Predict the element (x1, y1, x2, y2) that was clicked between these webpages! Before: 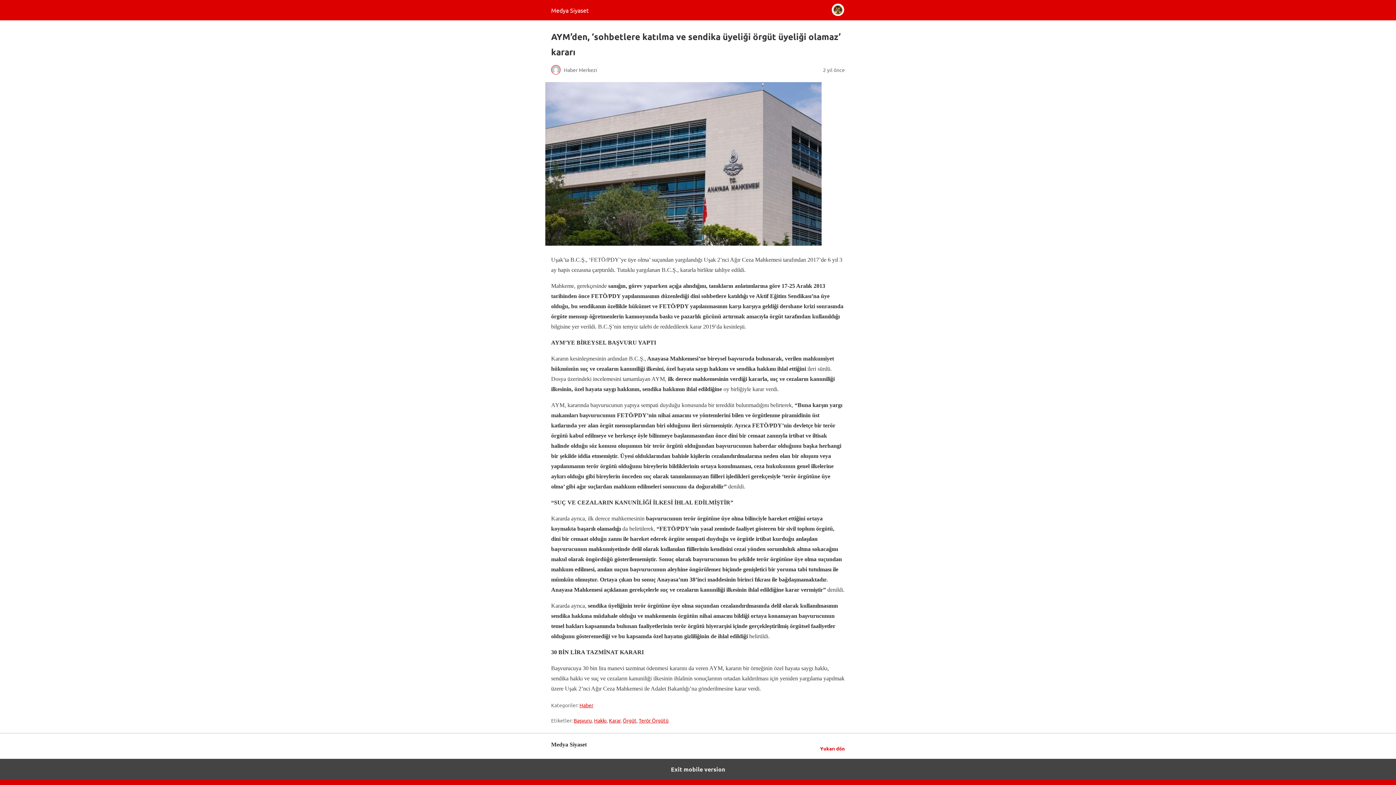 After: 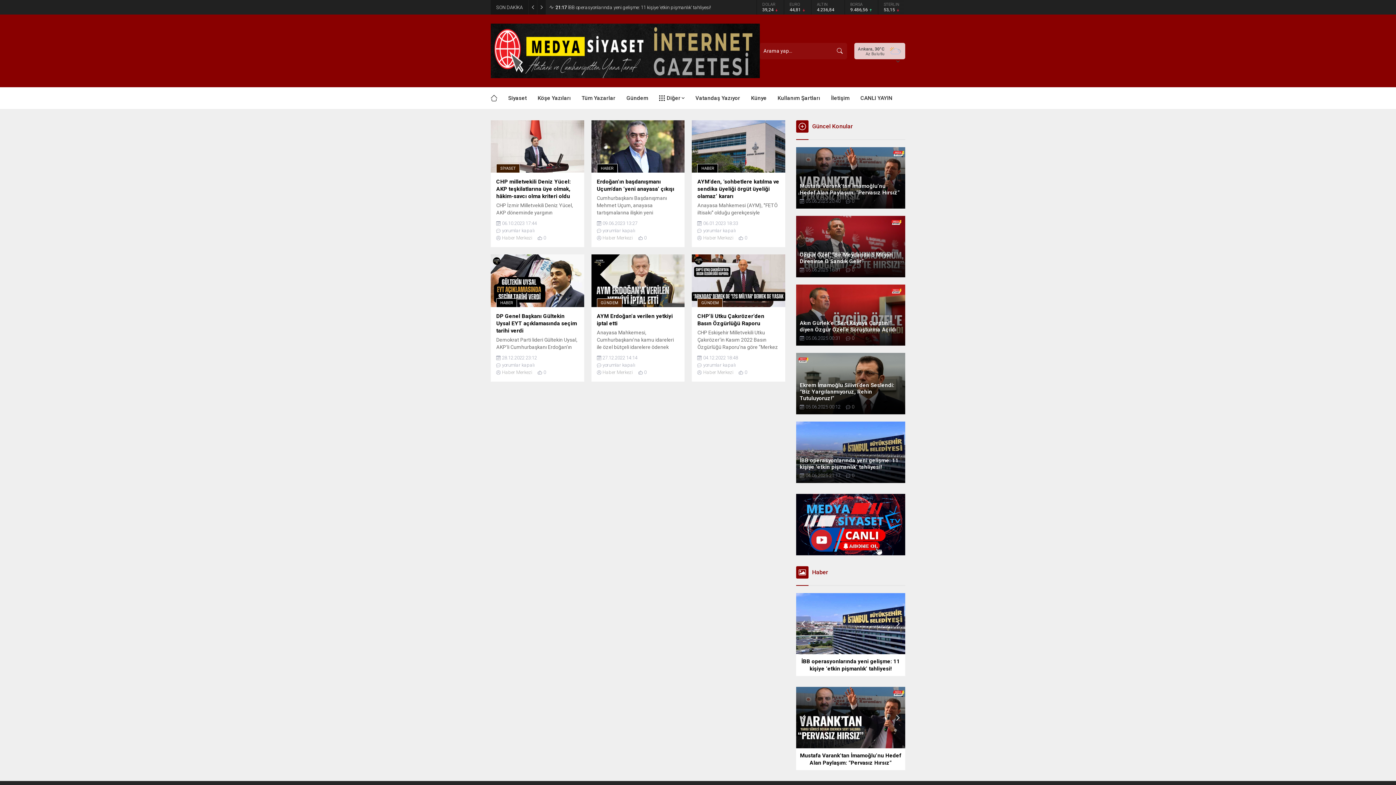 Action: bbox: (594, 717, 606, 724) label: Hakkı